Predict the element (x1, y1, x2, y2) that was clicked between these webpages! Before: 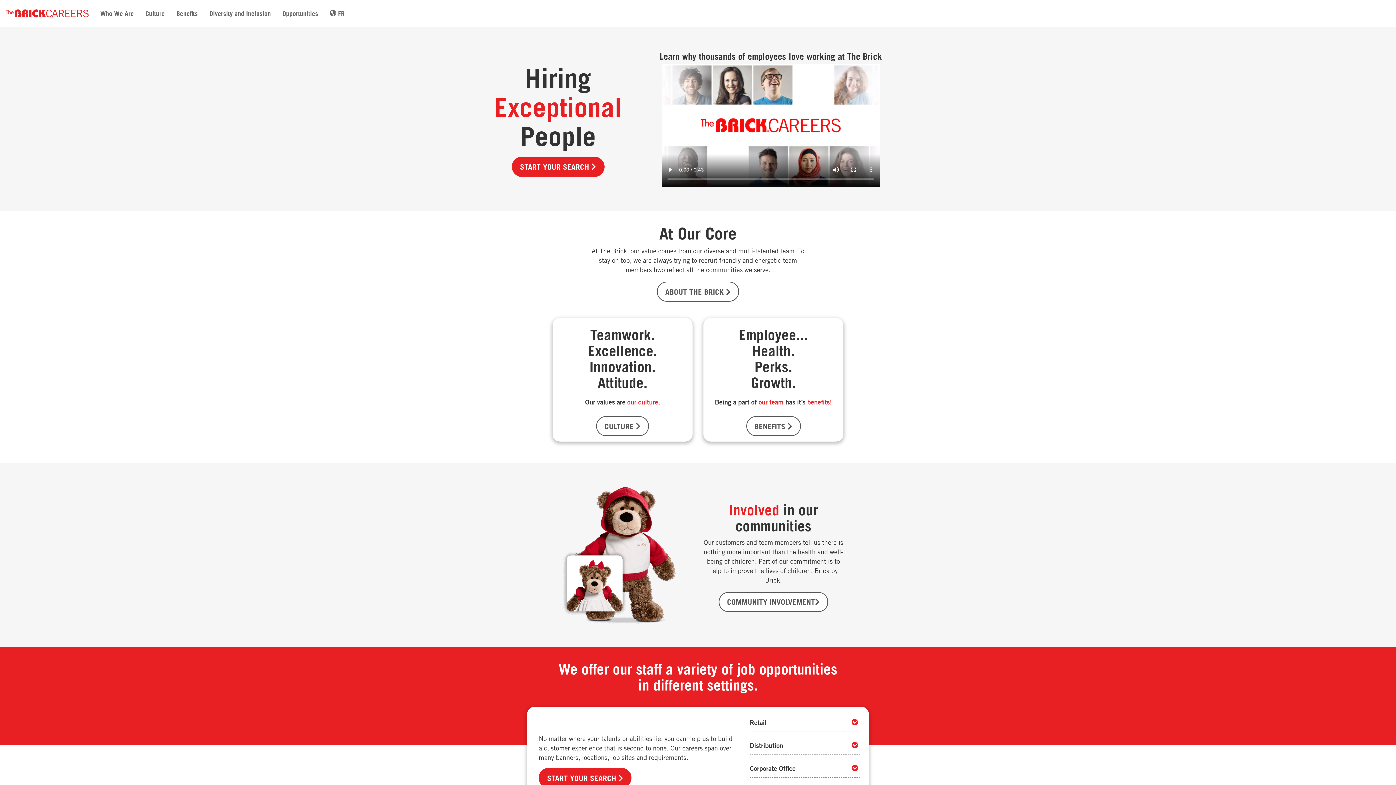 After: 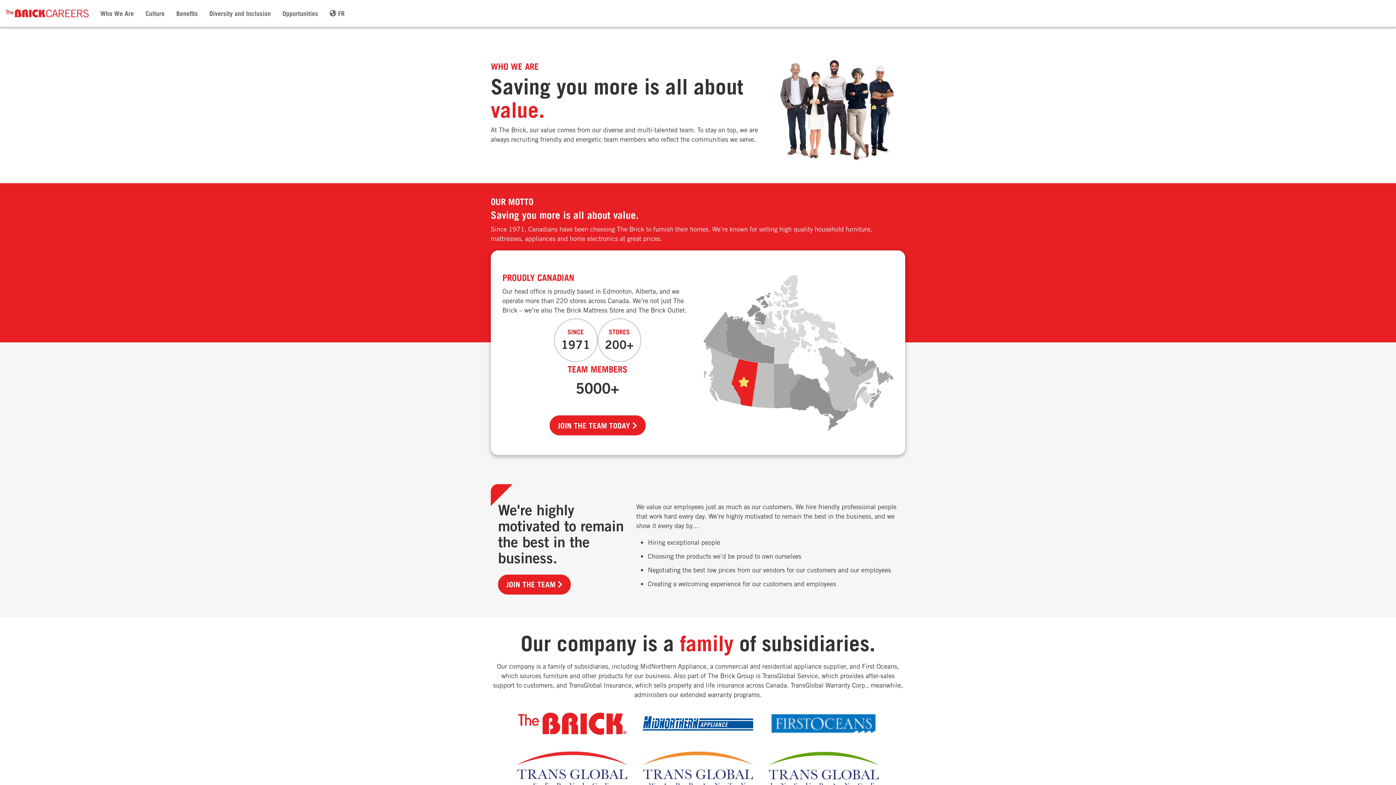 Action: bbox: (657, 281, 739, 301) label: ABOUT THE BRICK 